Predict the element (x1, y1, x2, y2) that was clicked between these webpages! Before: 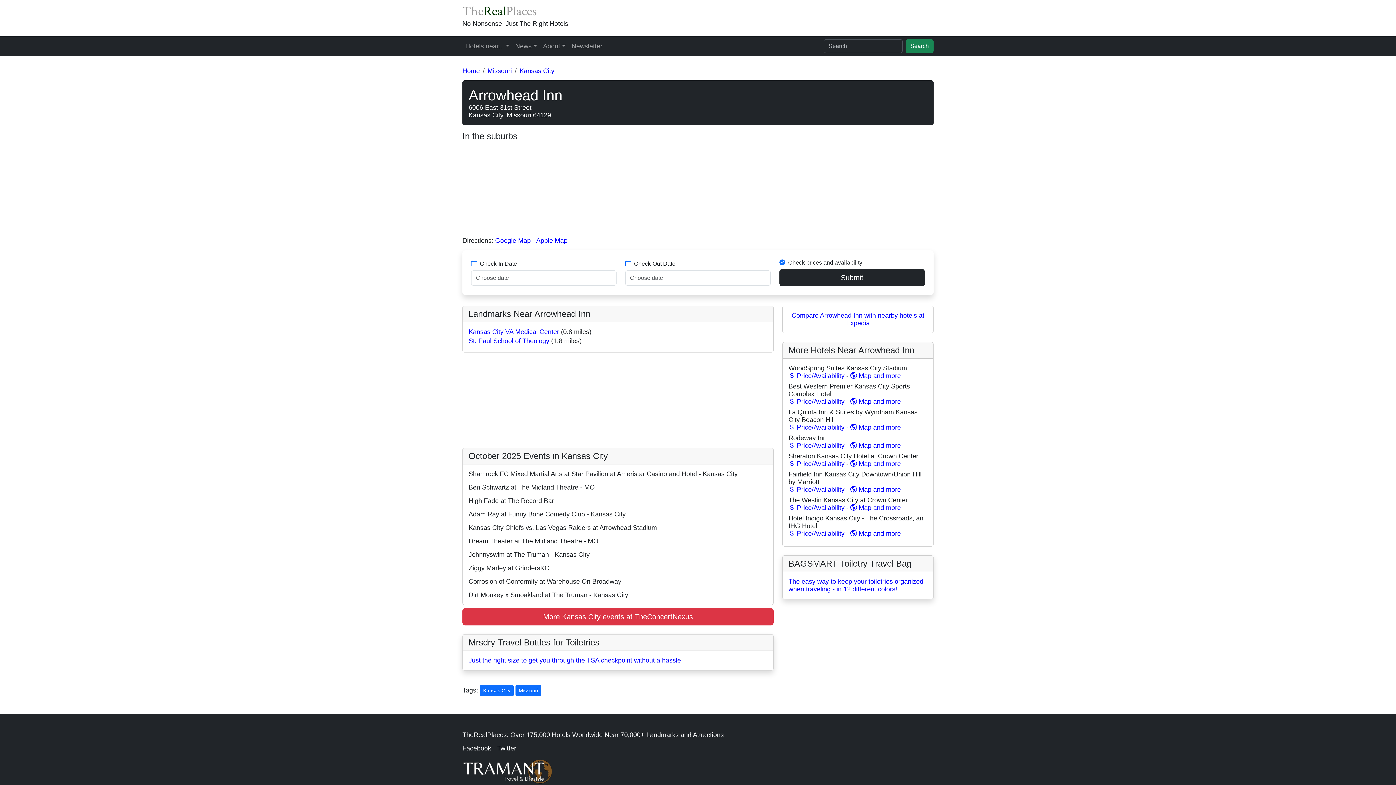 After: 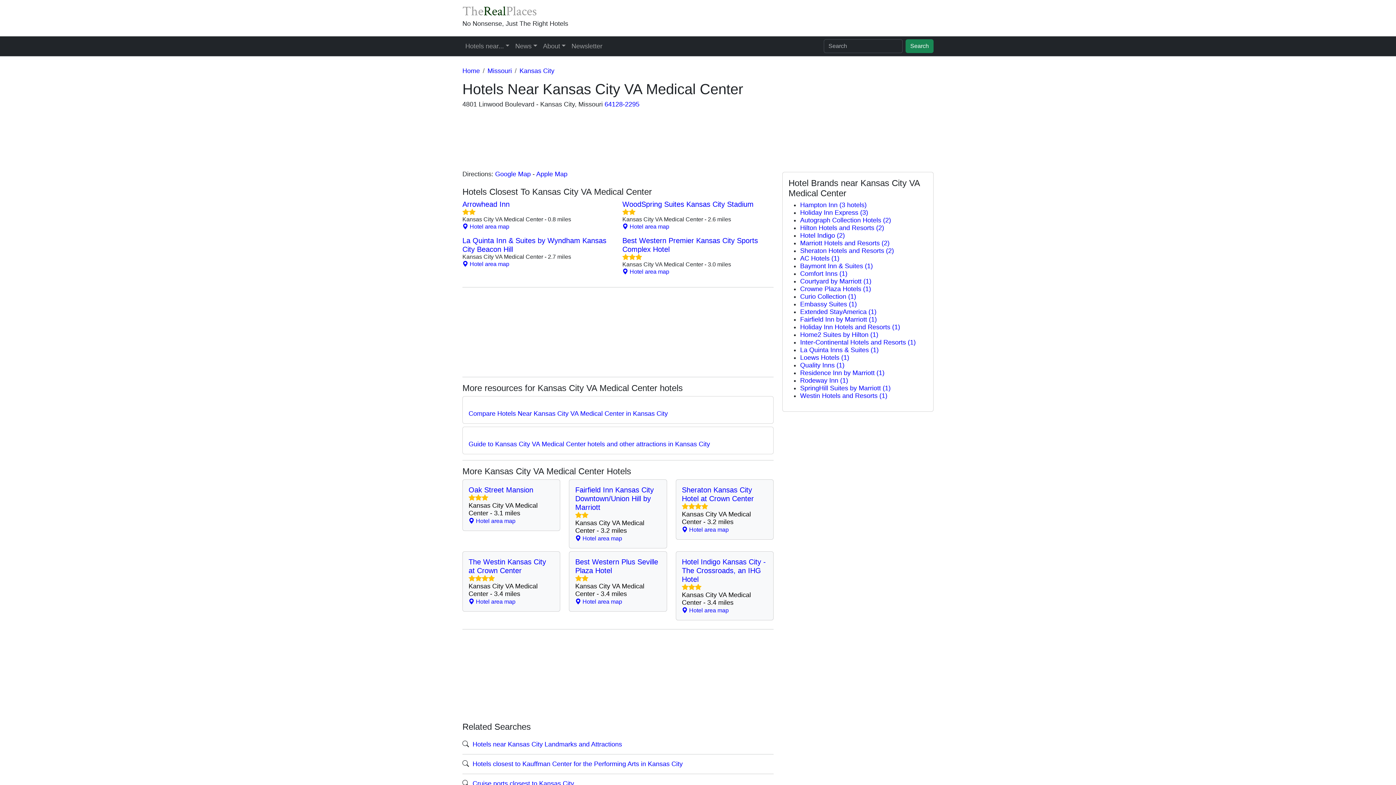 Action: bbox: (468, 328, 559, 335) label: Kansas City VA Medical Center